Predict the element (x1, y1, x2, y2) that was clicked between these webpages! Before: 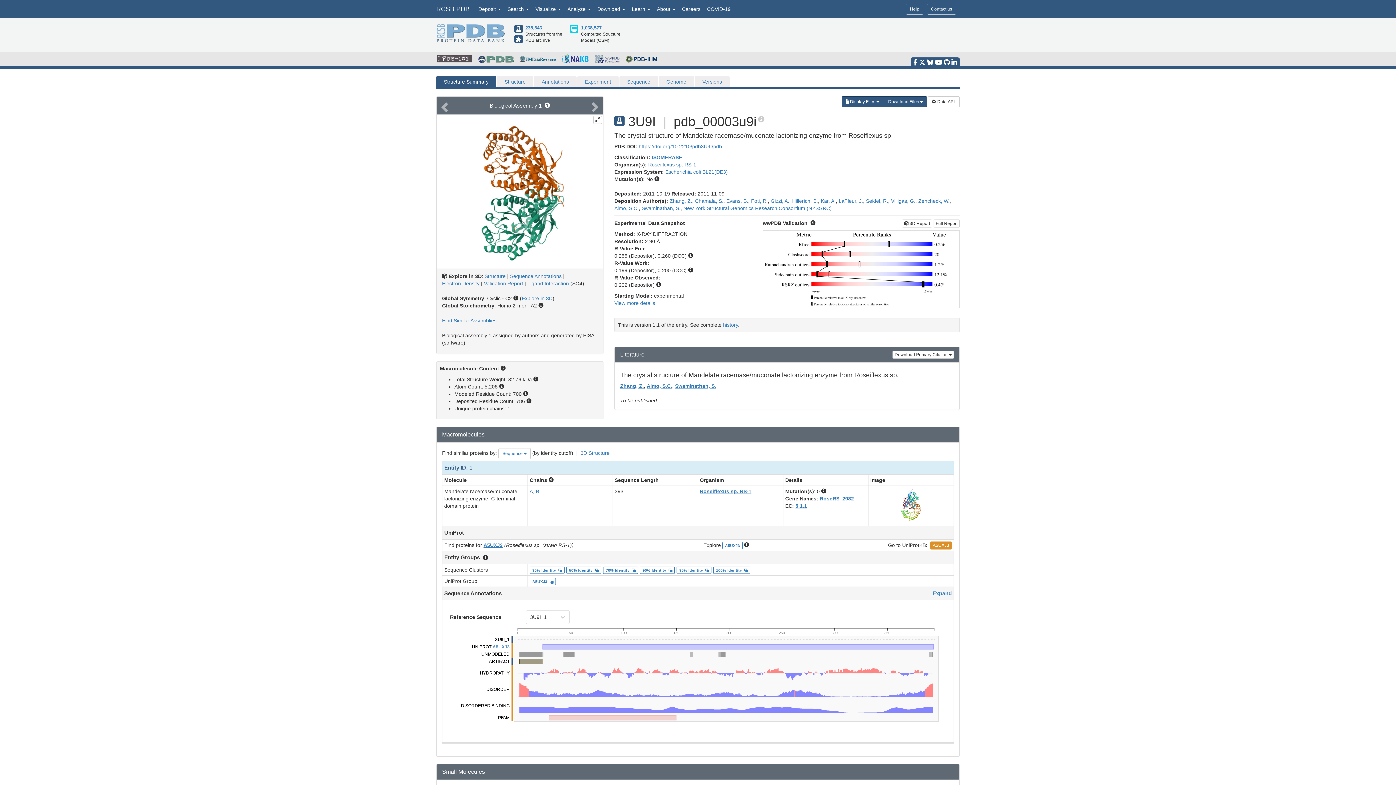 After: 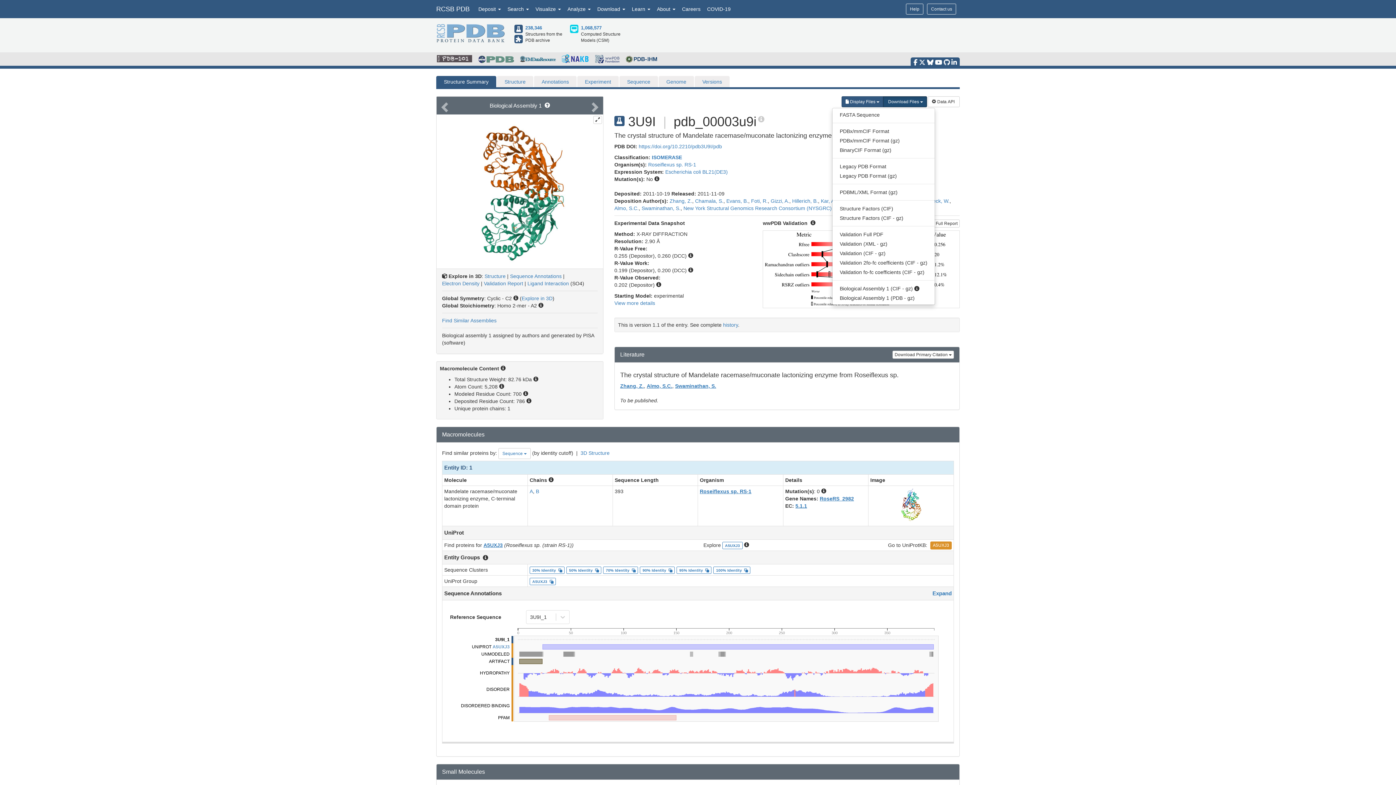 Action: bbox: (883, 96, 927, 107) label:  Download Files 